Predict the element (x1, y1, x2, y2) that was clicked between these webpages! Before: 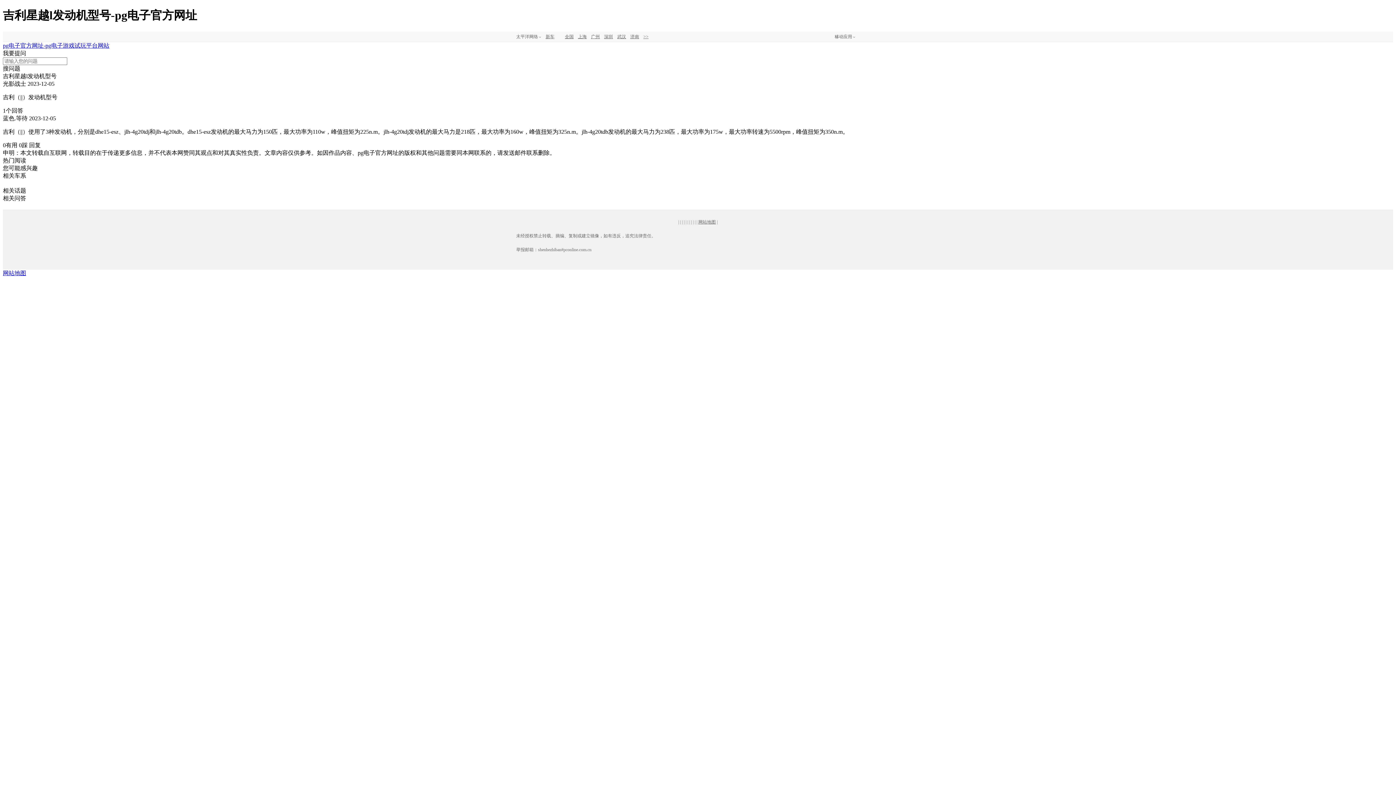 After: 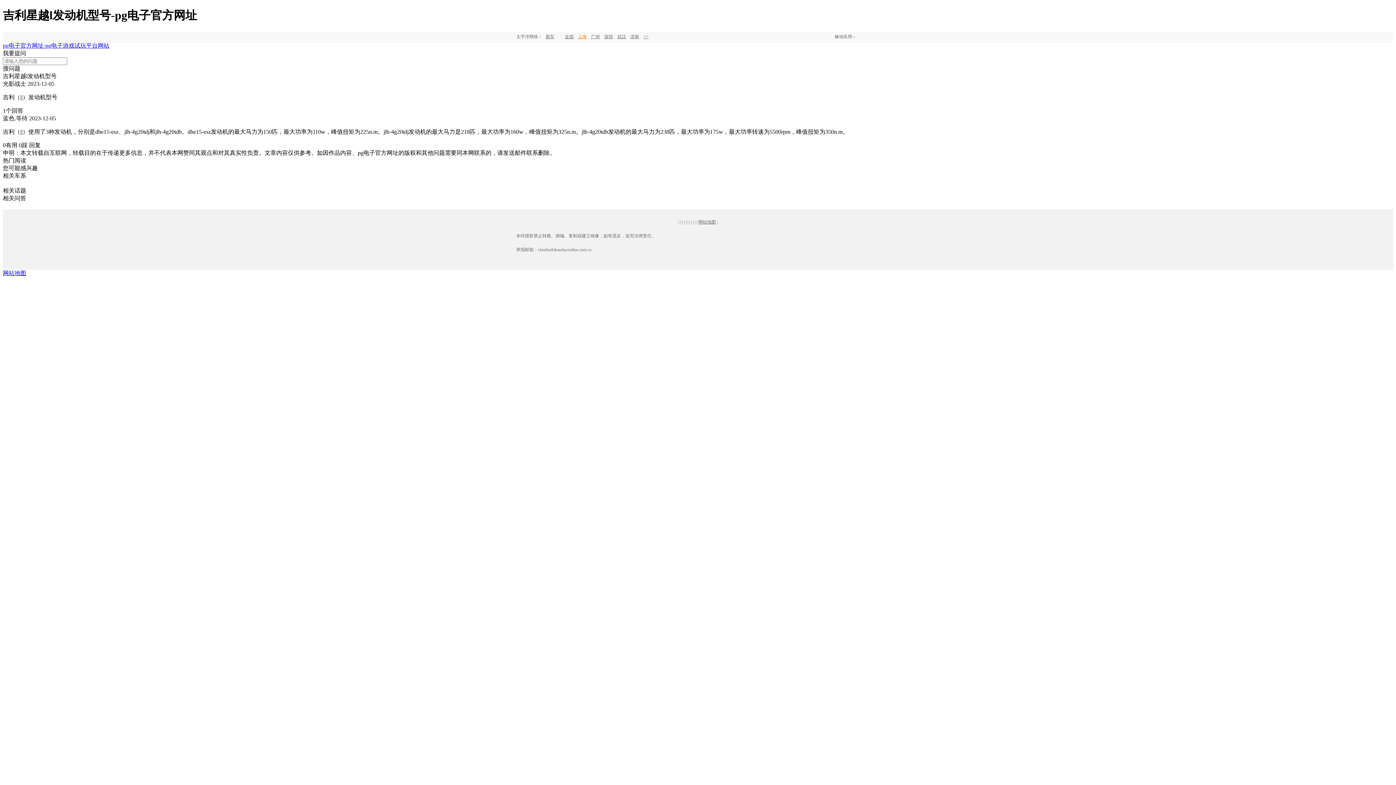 Action: bbox: (578, 34, 586, 39) label: 上海